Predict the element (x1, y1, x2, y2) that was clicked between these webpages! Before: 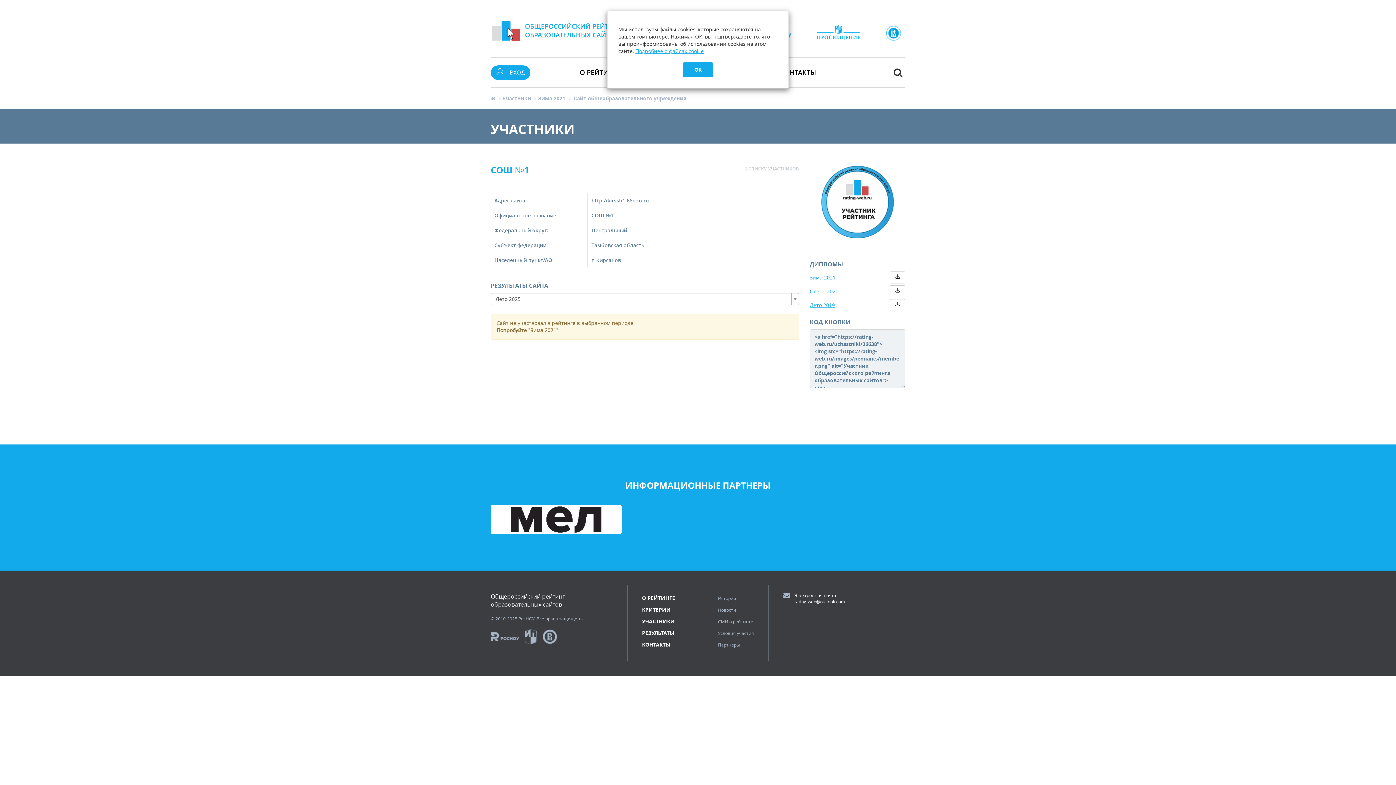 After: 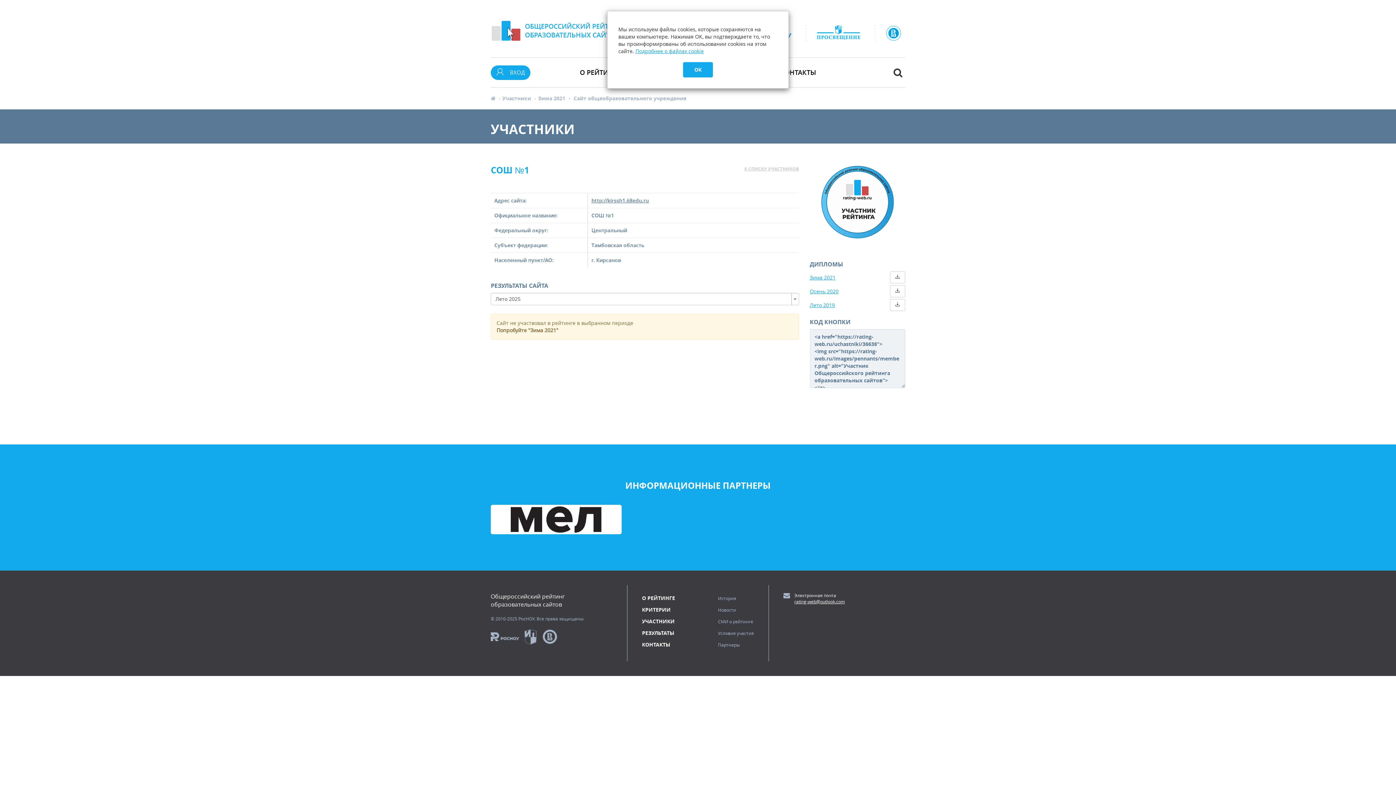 Action: bbox: (542, 633, 564, 639)